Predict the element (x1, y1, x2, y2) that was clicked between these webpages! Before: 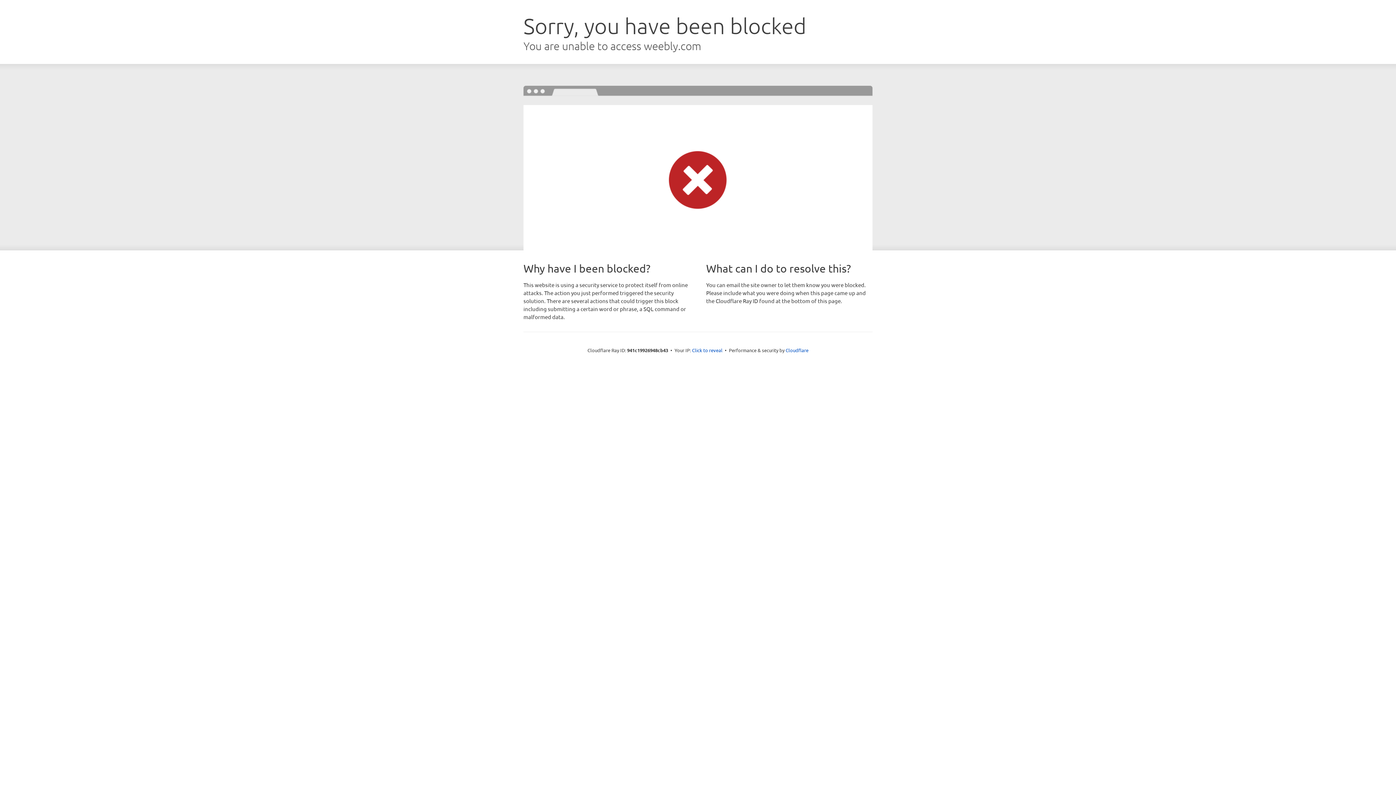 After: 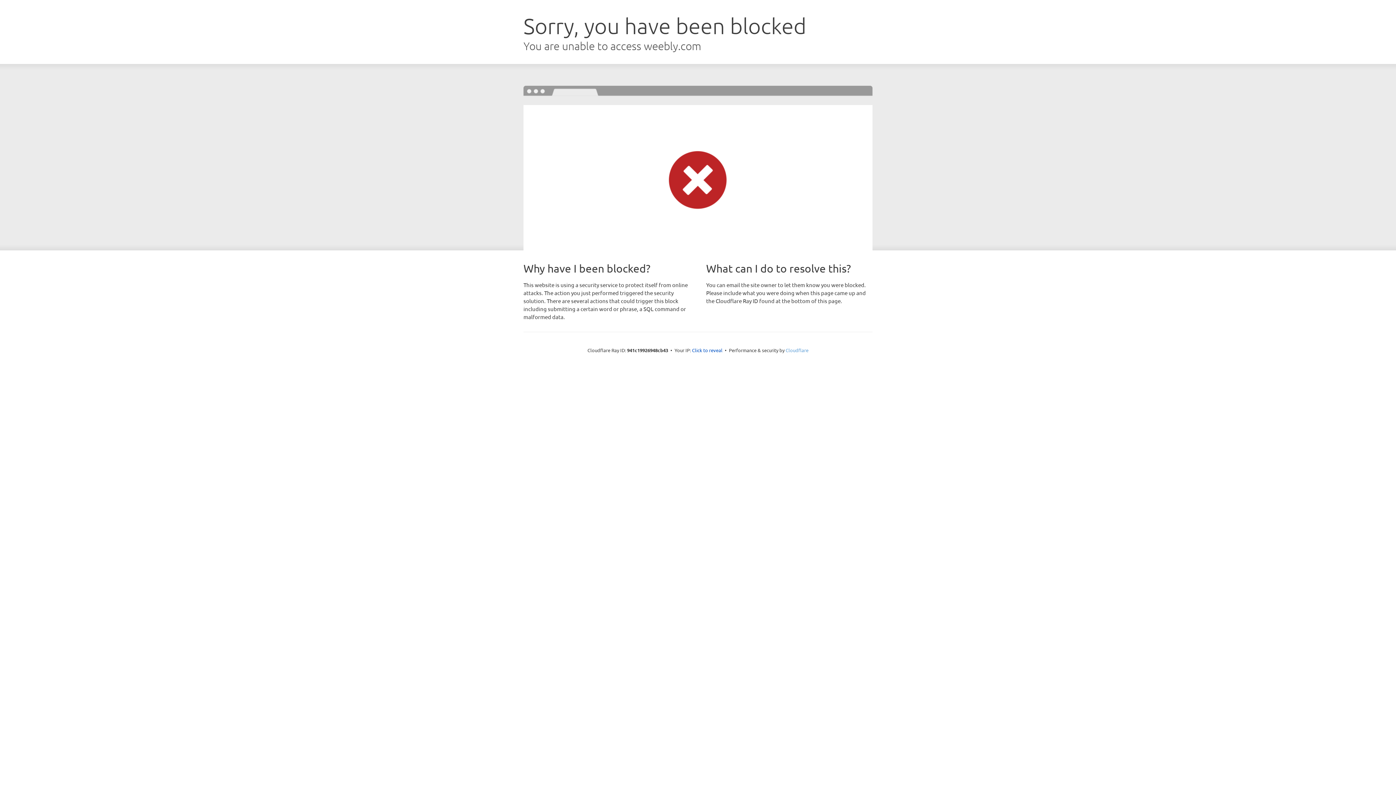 Action: bbox: (785, 347, 808, 353) label: Cloudflare